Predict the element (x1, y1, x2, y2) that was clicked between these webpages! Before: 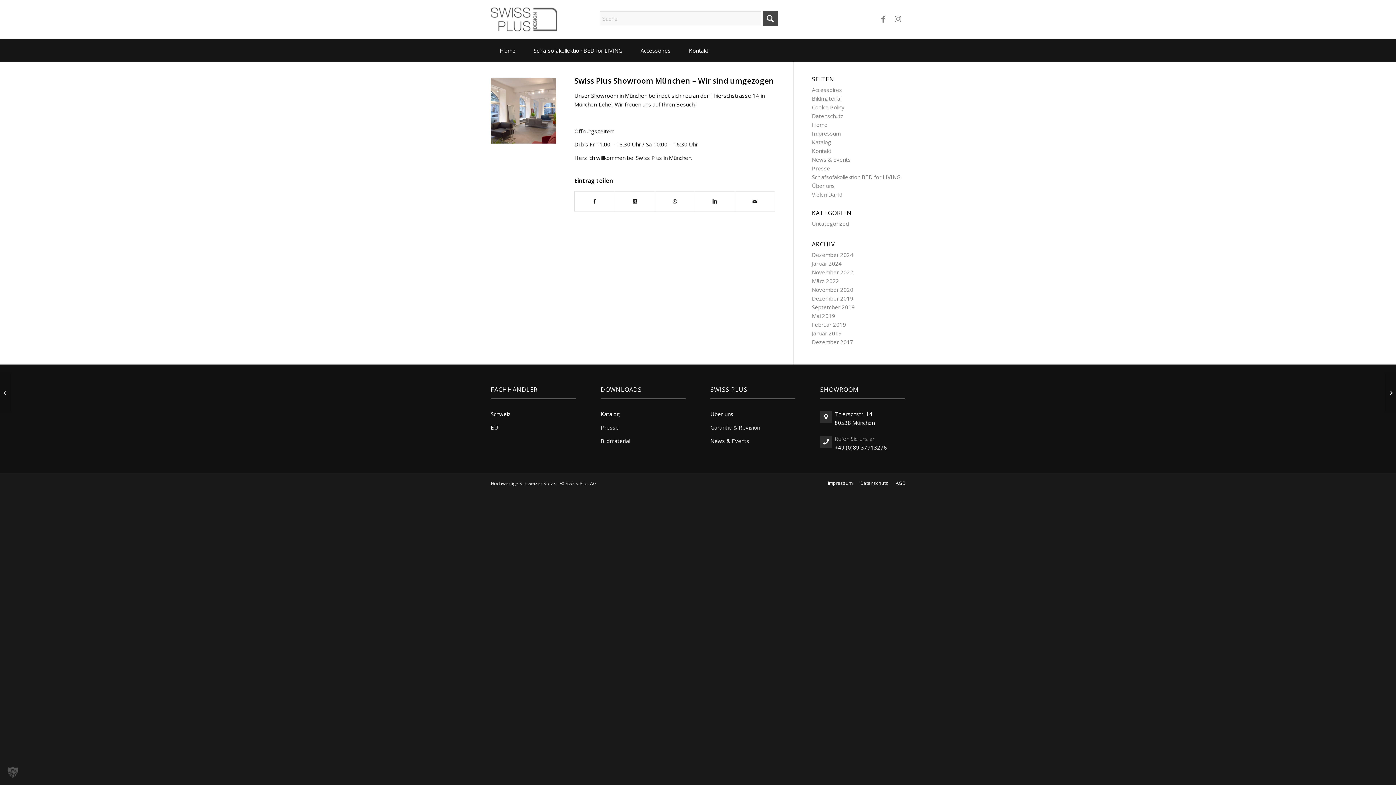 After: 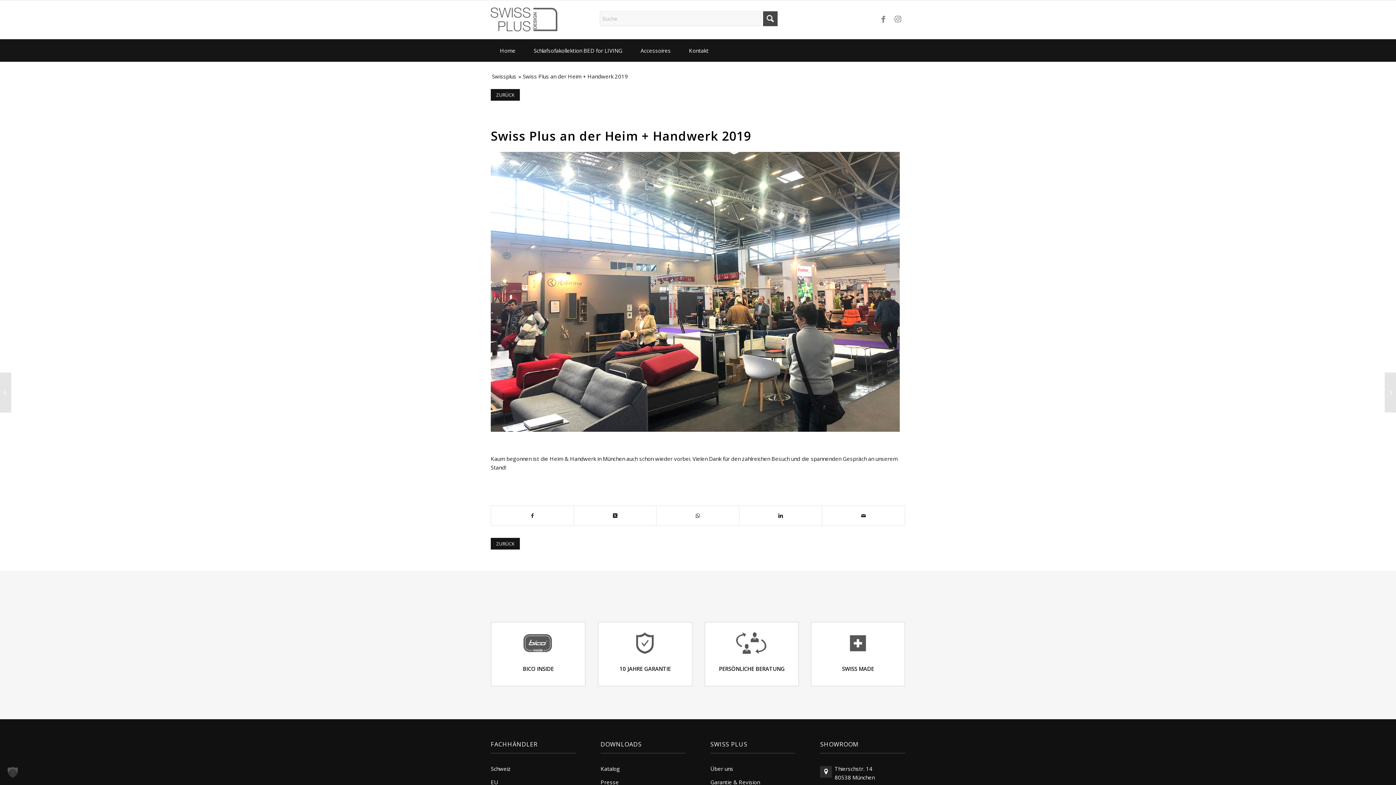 Action: bbox: (0, 372, 11, 412) label: Schön war sie – die Heim + Handwerk 2019	